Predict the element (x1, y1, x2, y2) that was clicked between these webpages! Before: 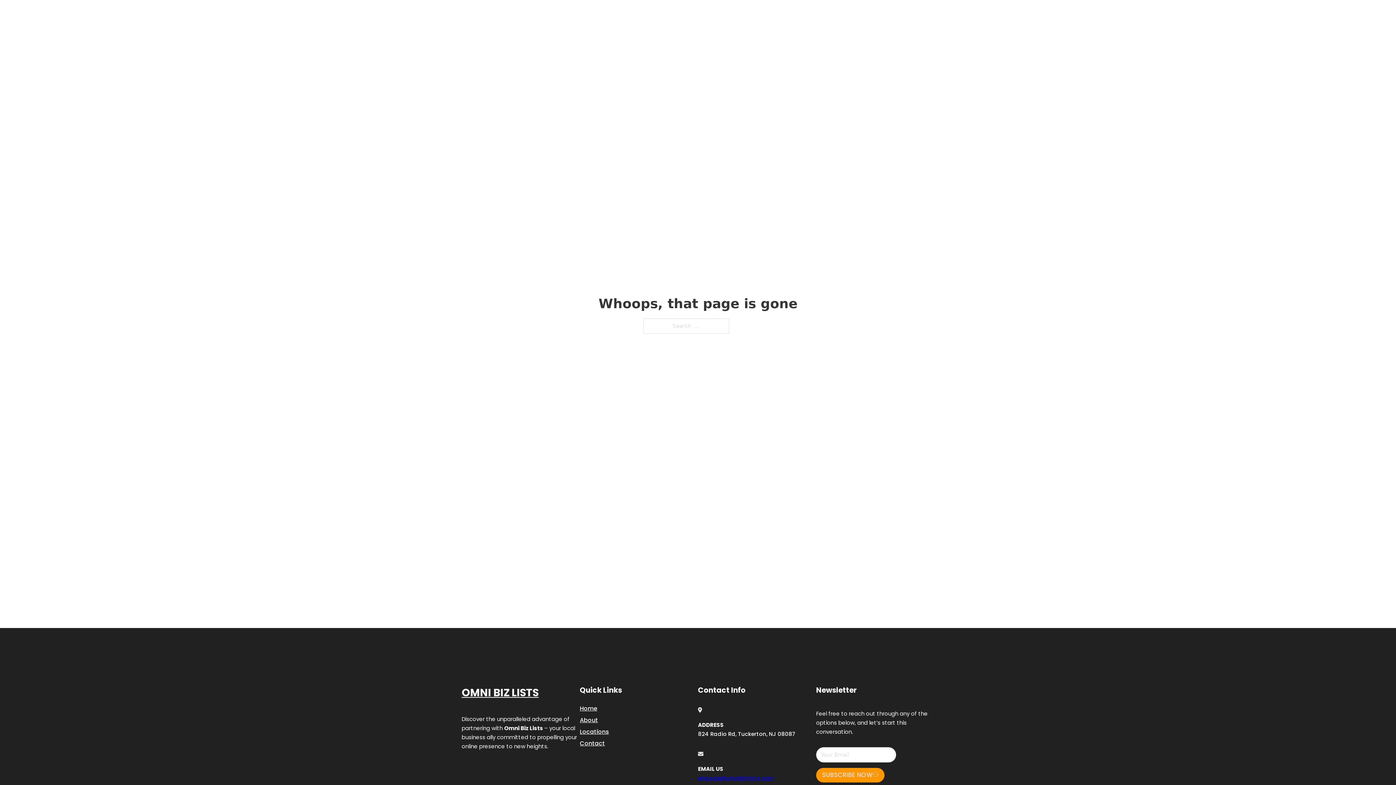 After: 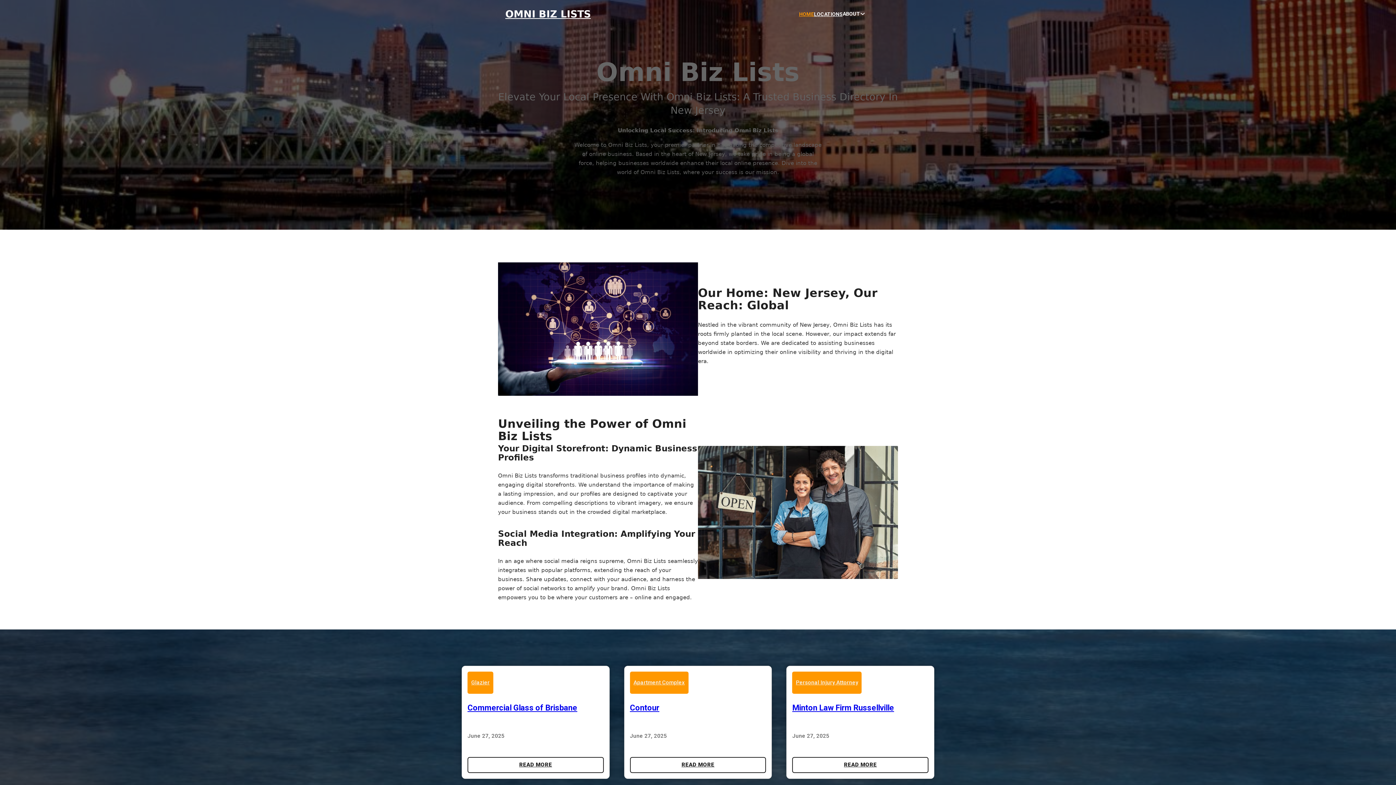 Action: label: OMNI BIZ LISTS bbox: (461, 684, 538, 702)